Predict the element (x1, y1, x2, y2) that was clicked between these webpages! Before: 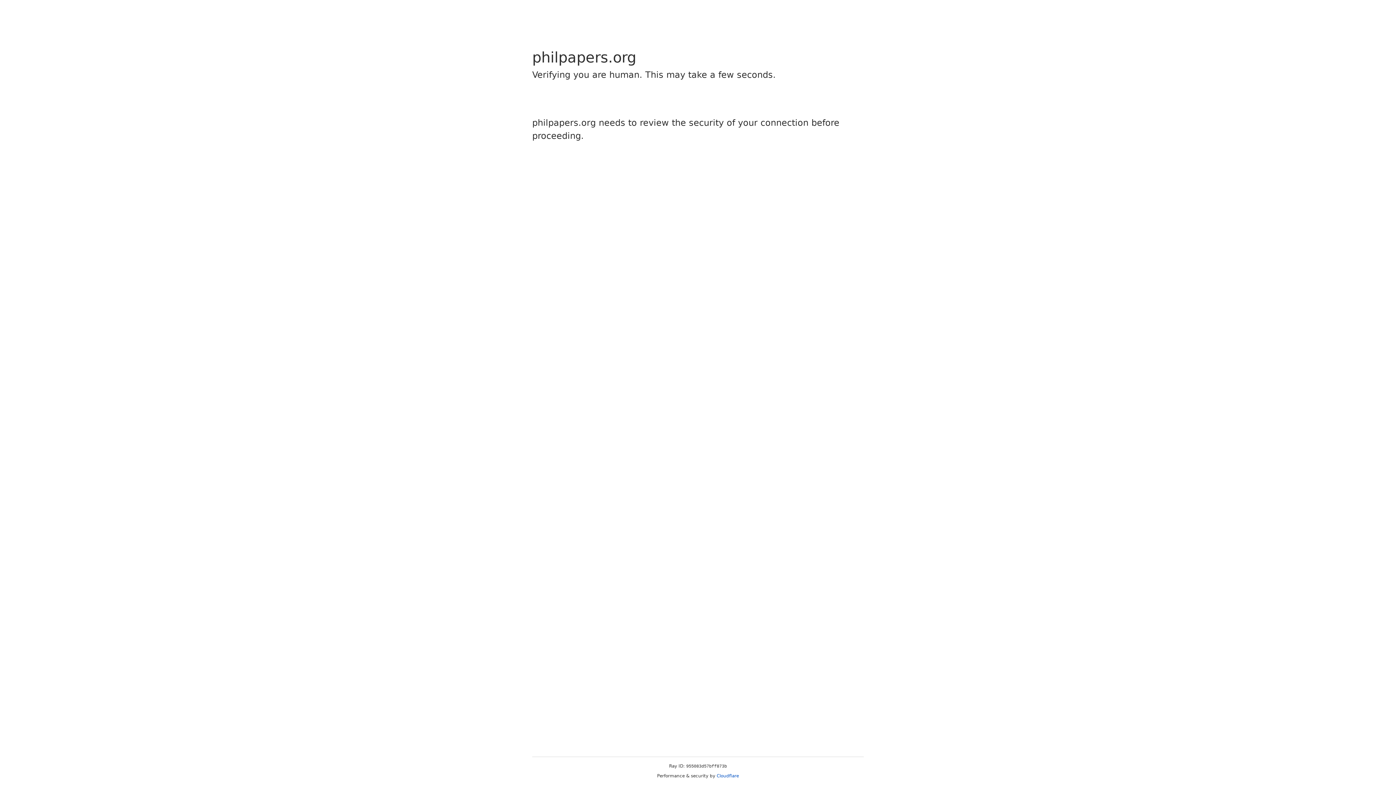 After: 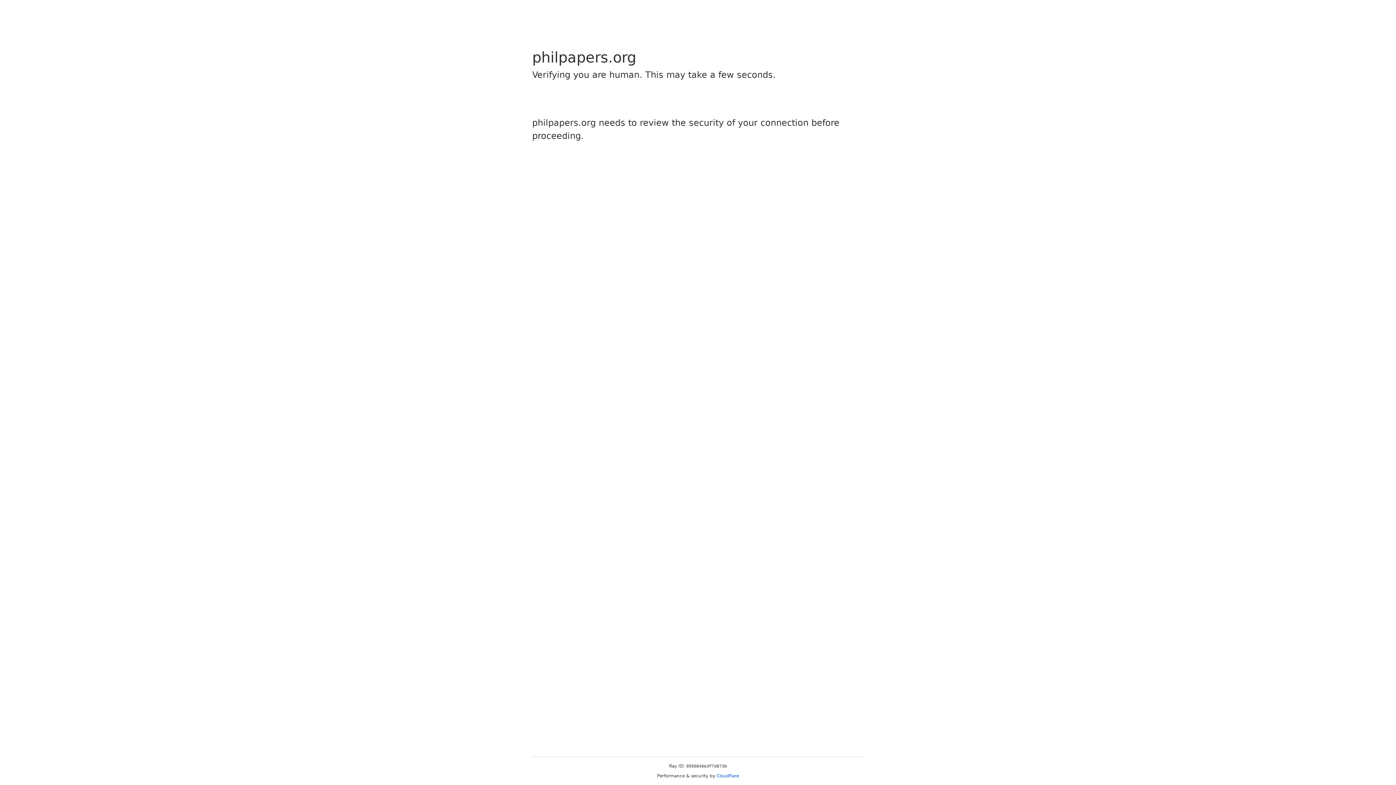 Action: label: Cloudflare bbox: (716, 773, 739, 778)